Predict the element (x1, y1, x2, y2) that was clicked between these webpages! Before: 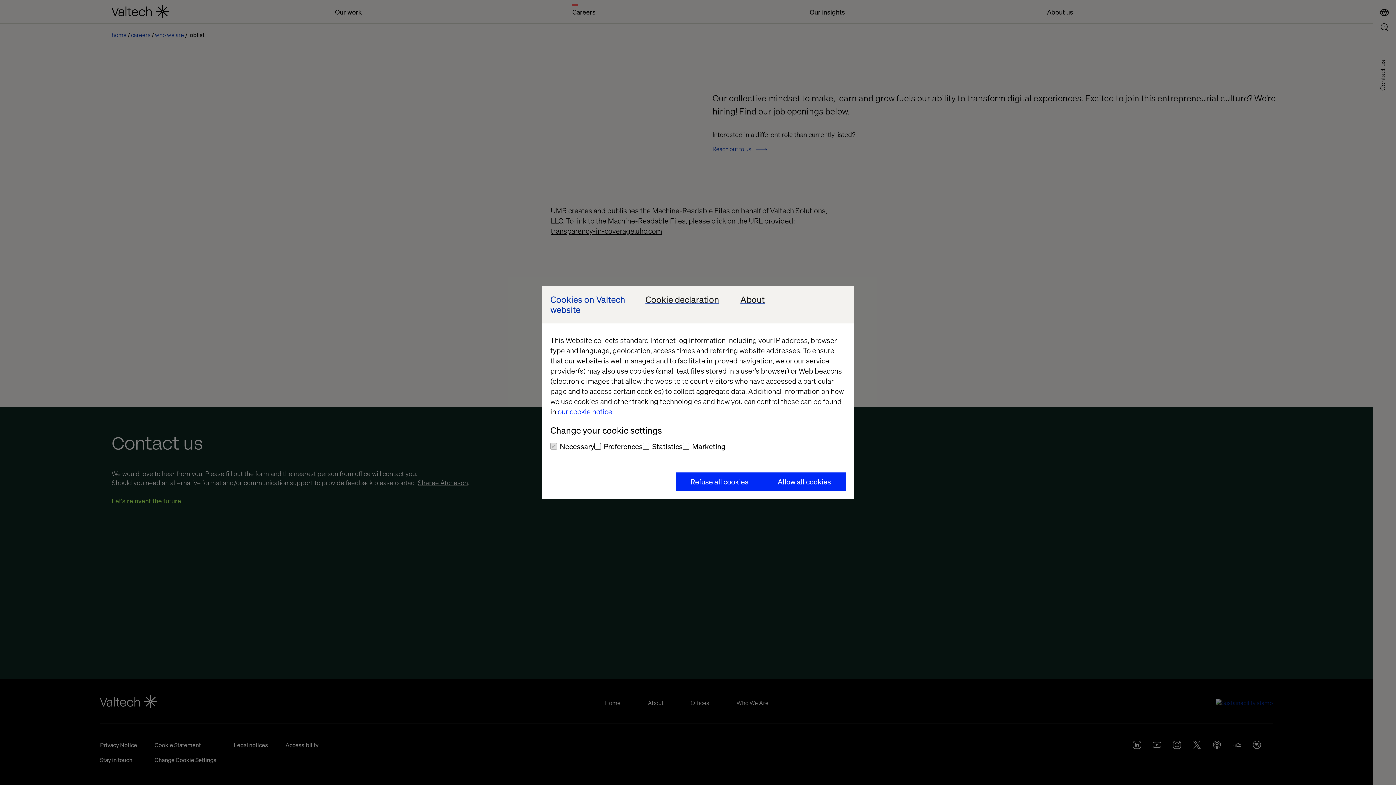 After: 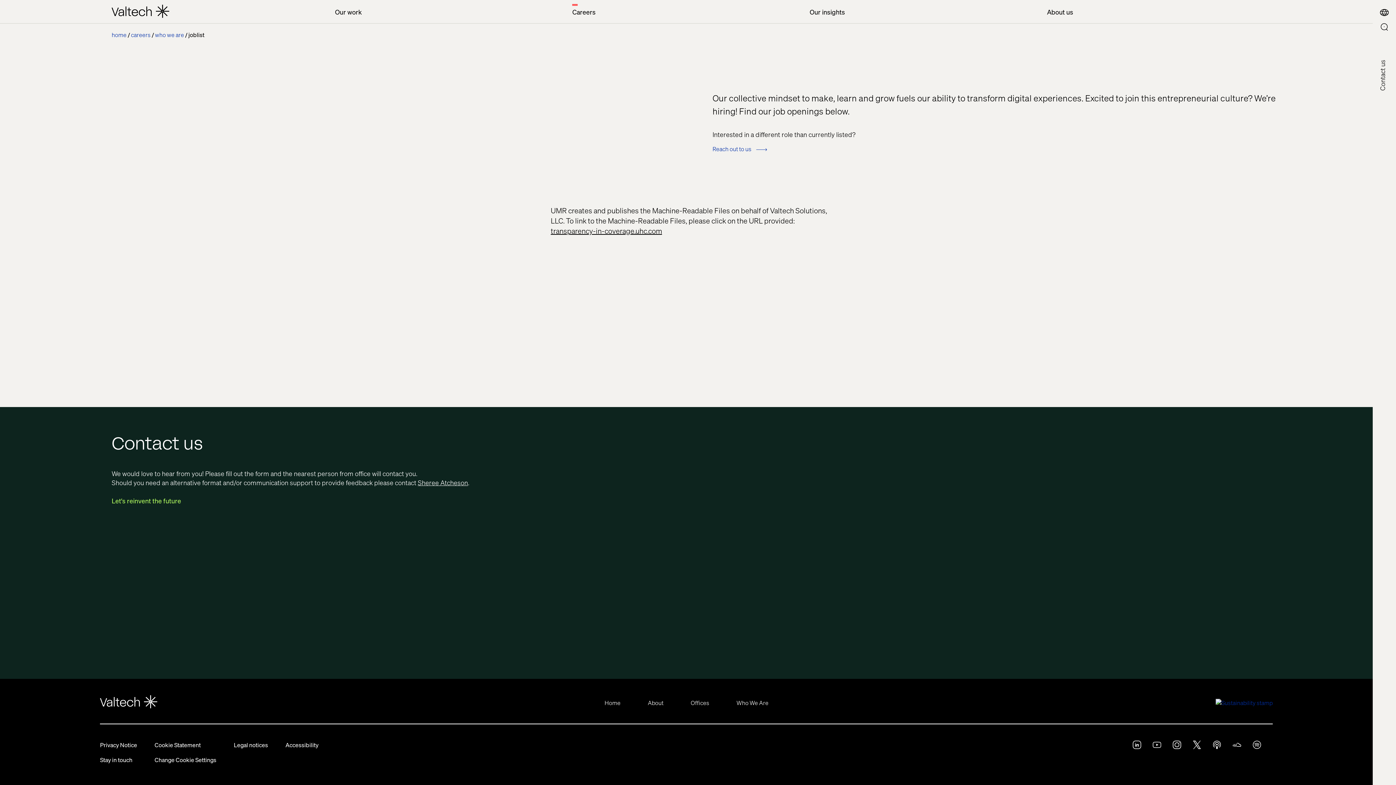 Action: bbox: (676, 472, 763, 490) label: Refuse all cookies